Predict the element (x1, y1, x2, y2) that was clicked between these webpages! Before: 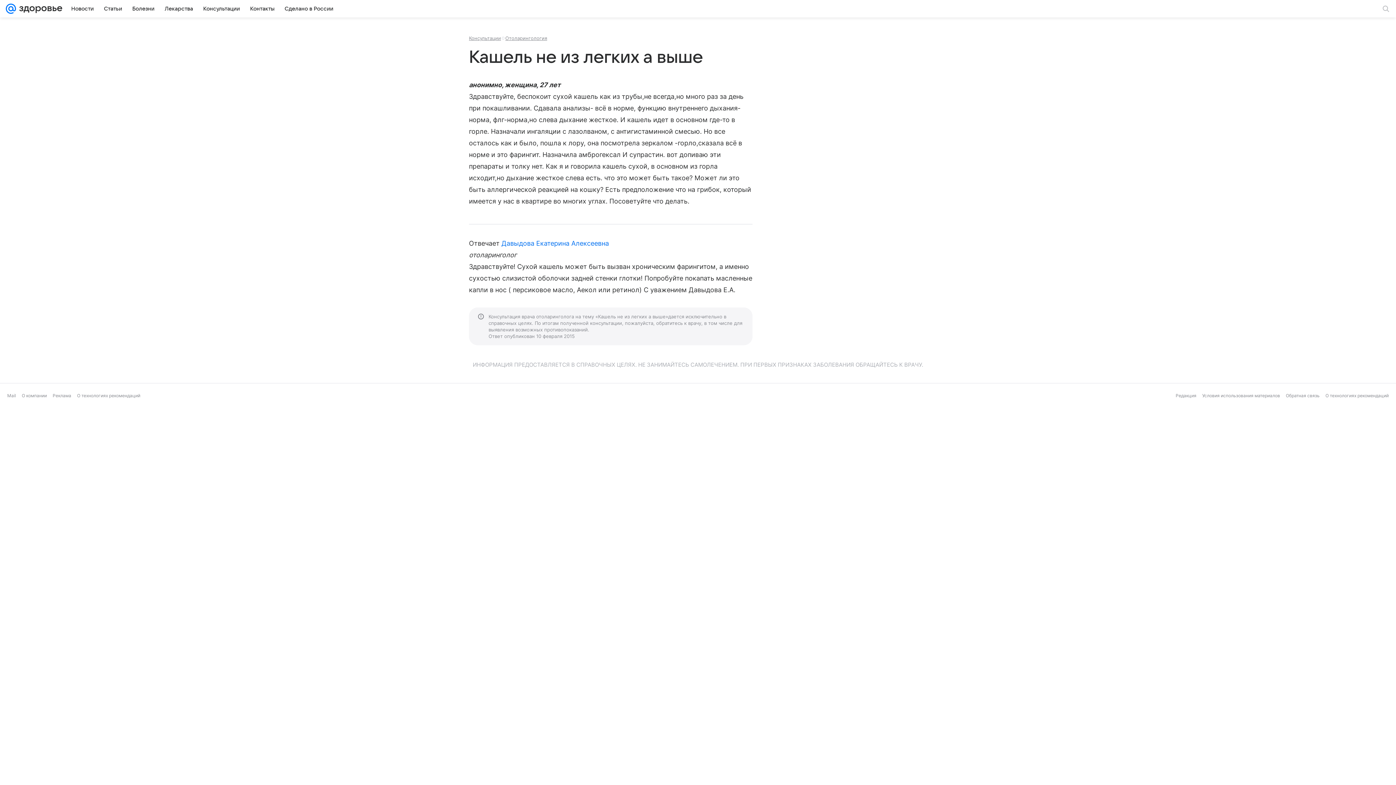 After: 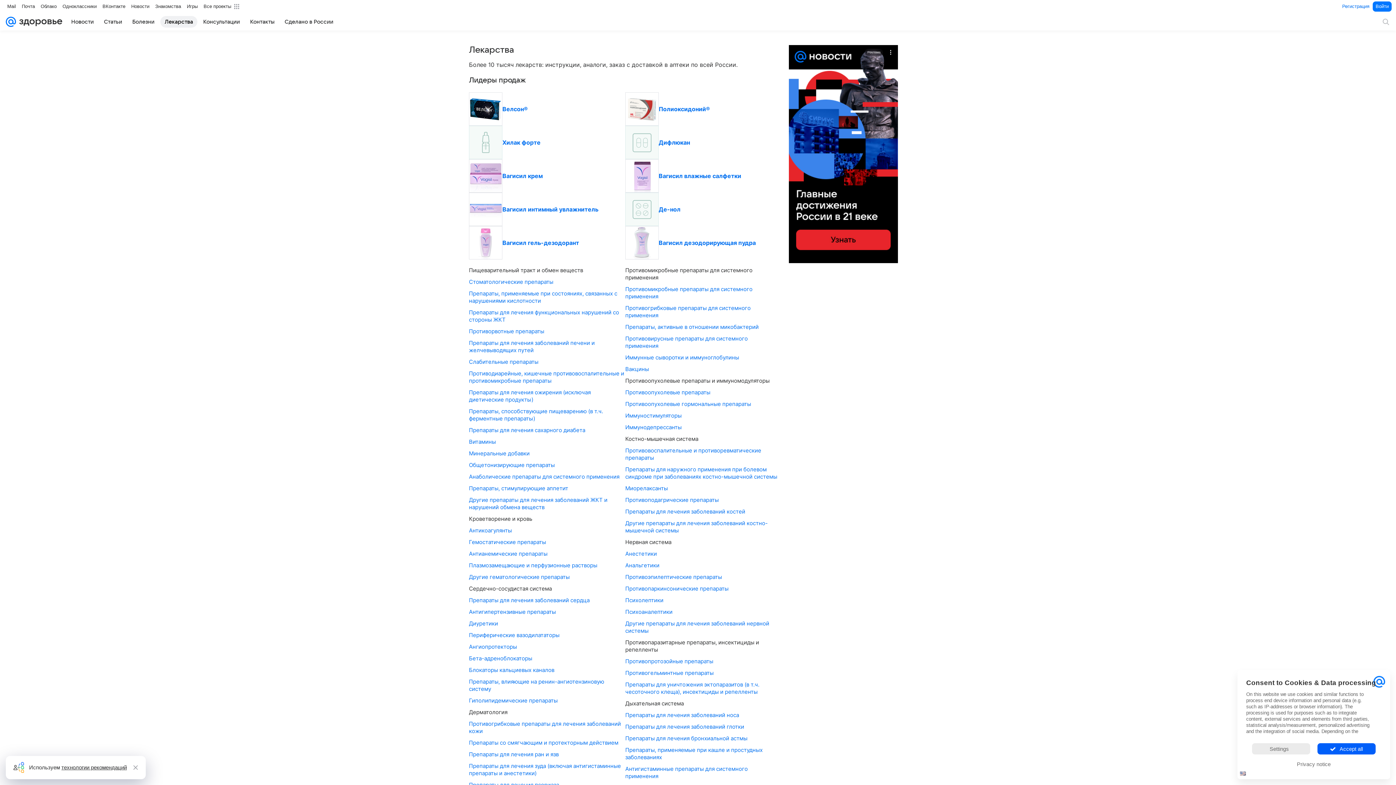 Action: bbox: (160, 2, 197, 14) label: Лекарства